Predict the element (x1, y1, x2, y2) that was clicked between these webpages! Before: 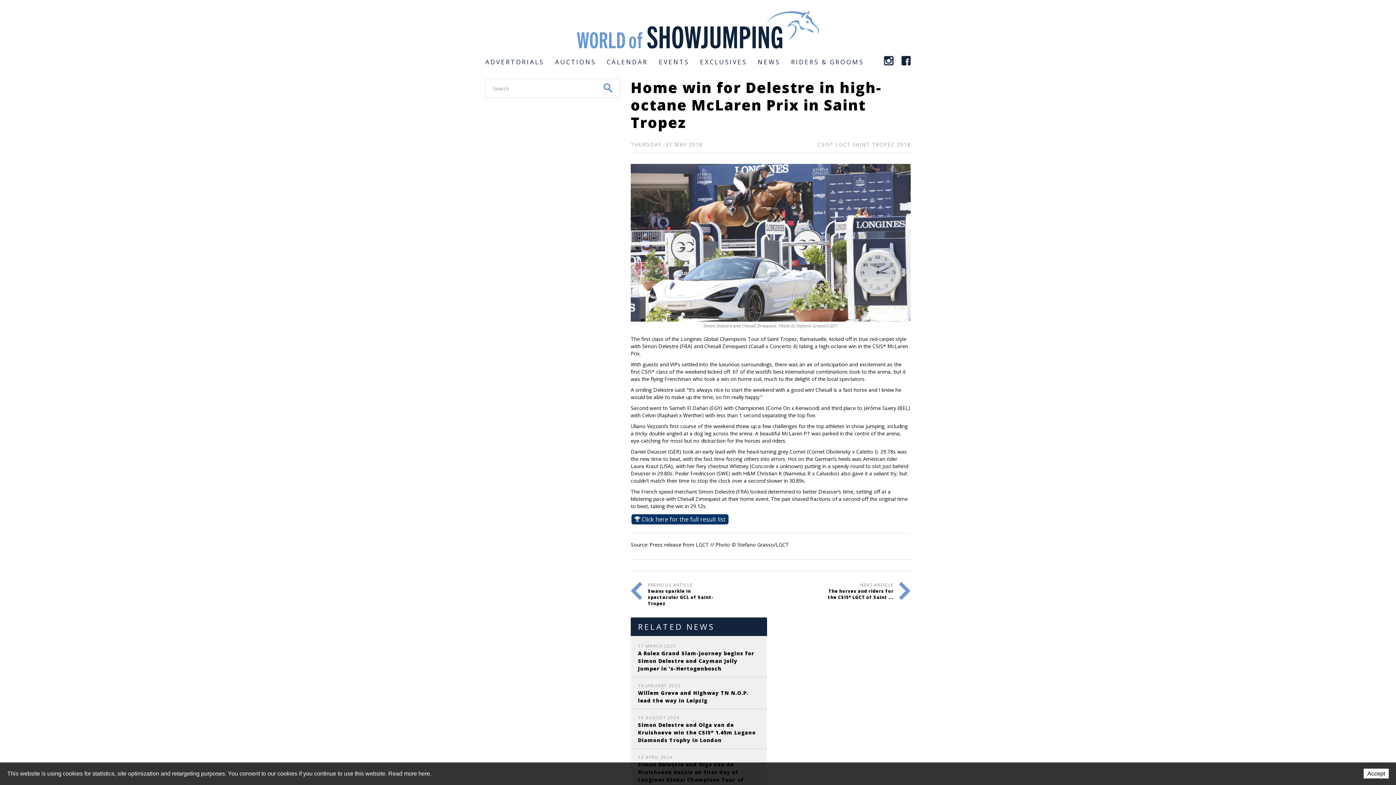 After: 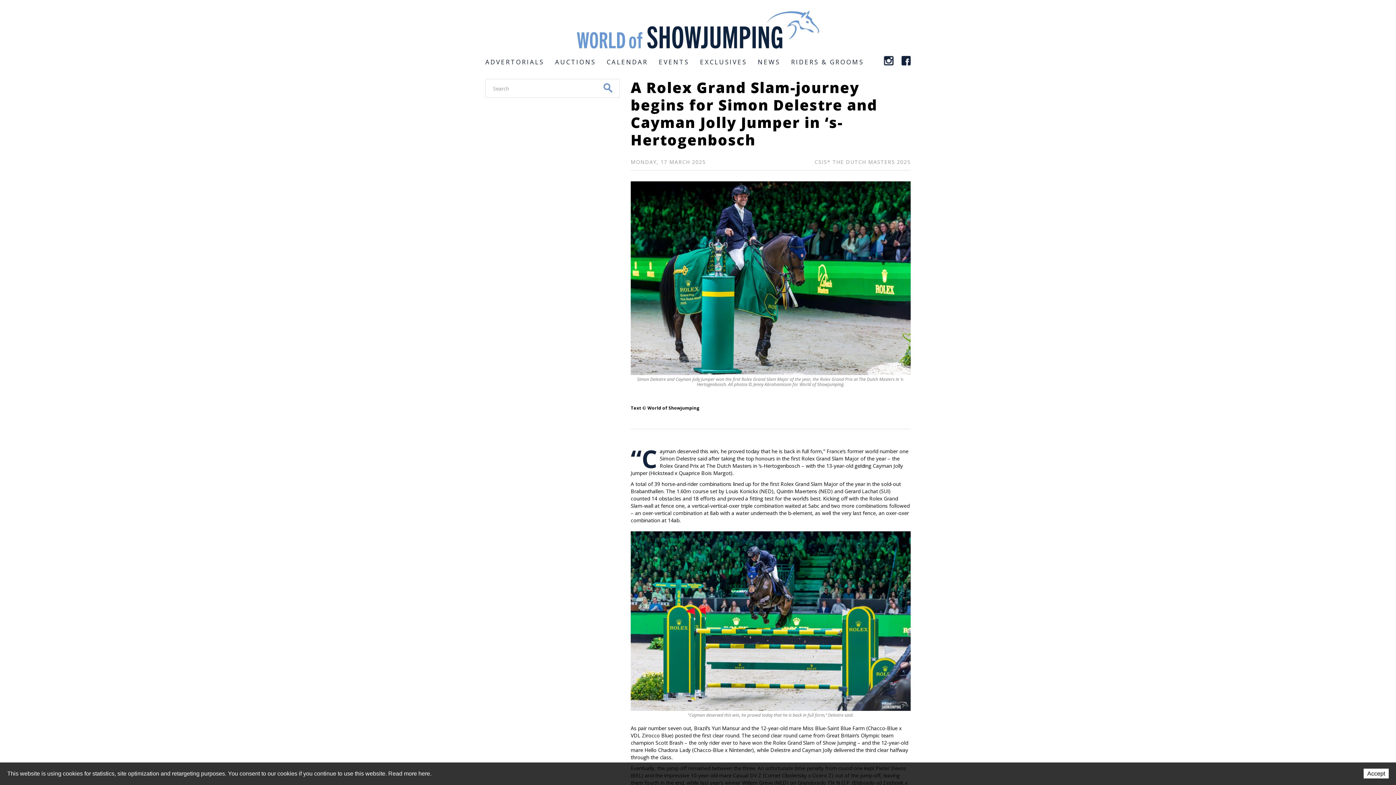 Action: label: A Rolex Grand Slam-journey begins for Simon Delestre and Cayman Jolly Jumper in ‘s-Hertogenbosch bbox: (638, 650, 754, 672)